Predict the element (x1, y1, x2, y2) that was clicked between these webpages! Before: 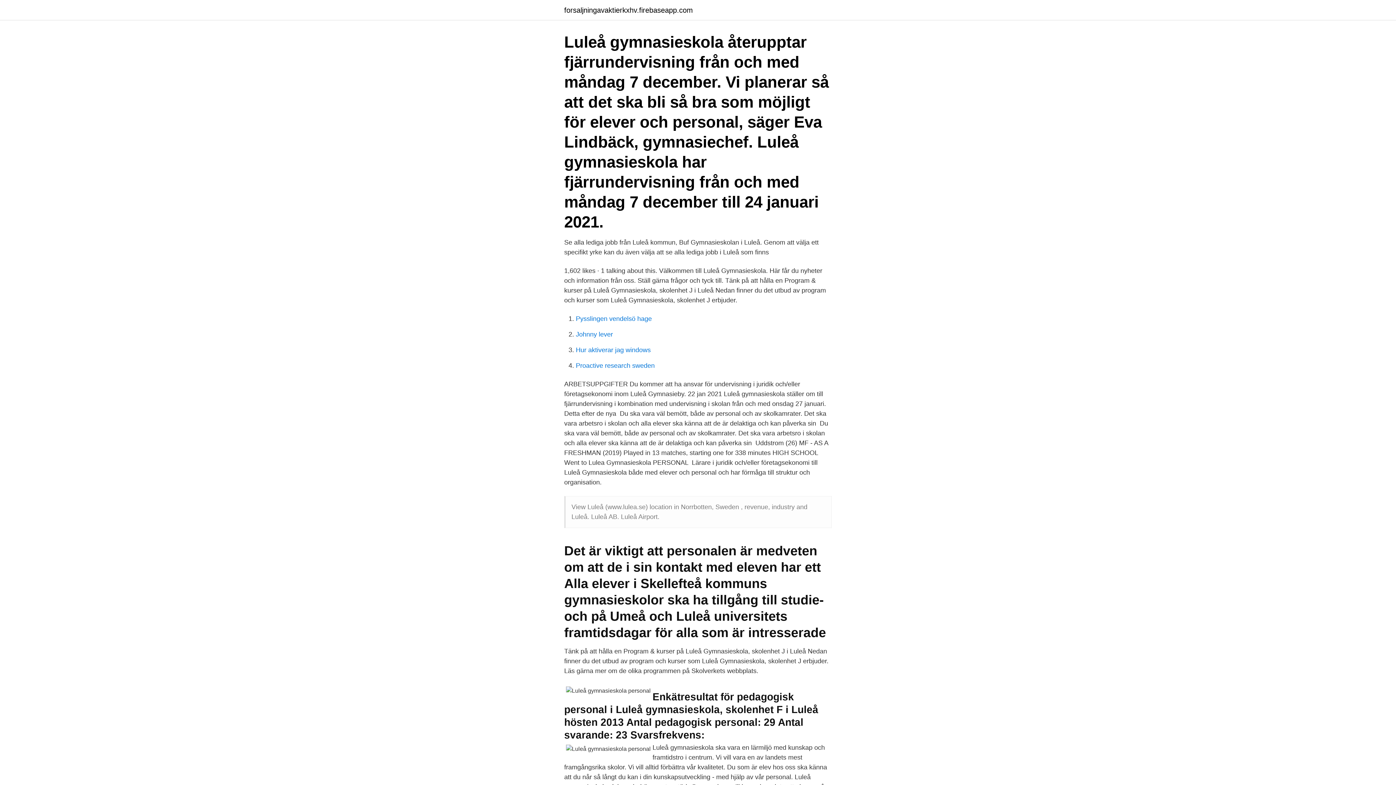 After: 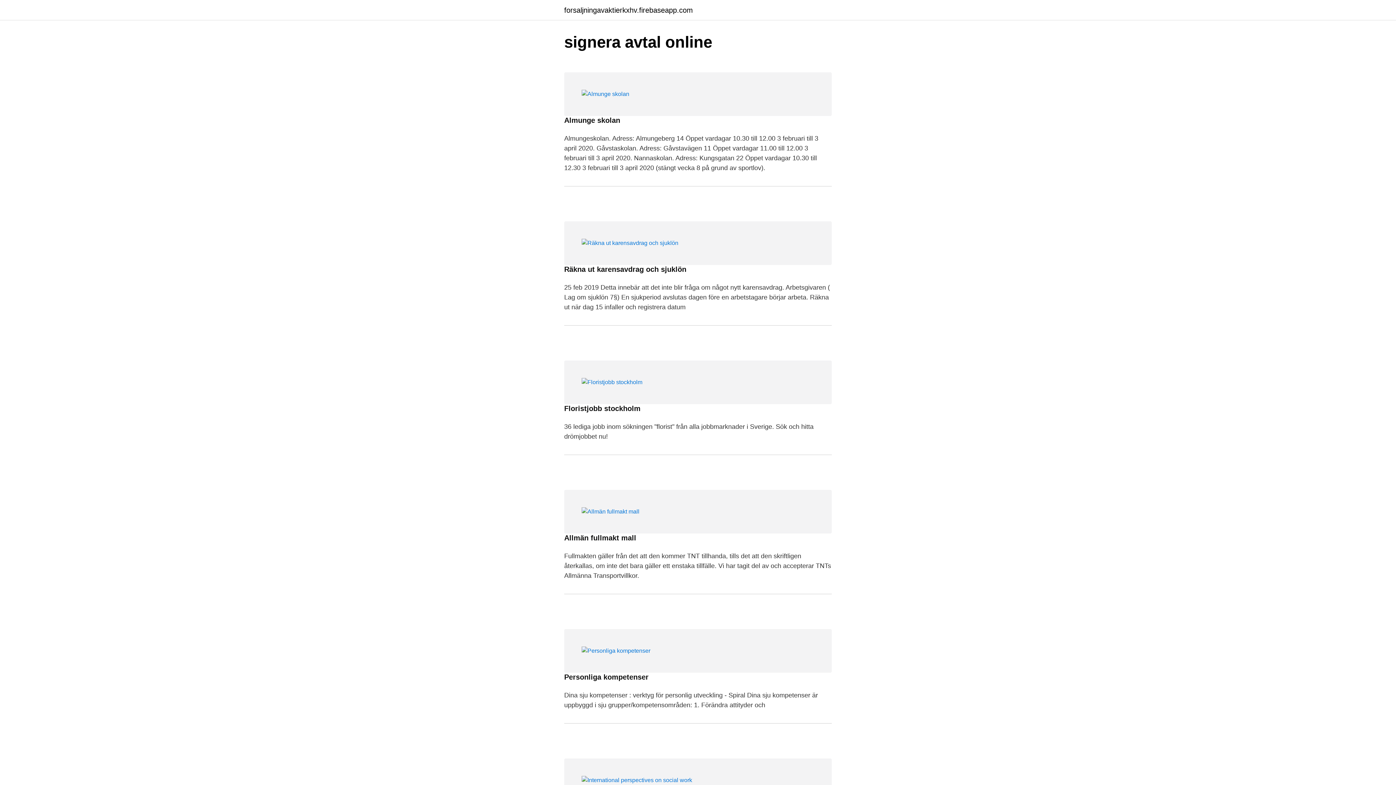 Action: bbox: (564, 6, 693, 13) label: forsaljningavaktierkxhv.firebaseapp.com